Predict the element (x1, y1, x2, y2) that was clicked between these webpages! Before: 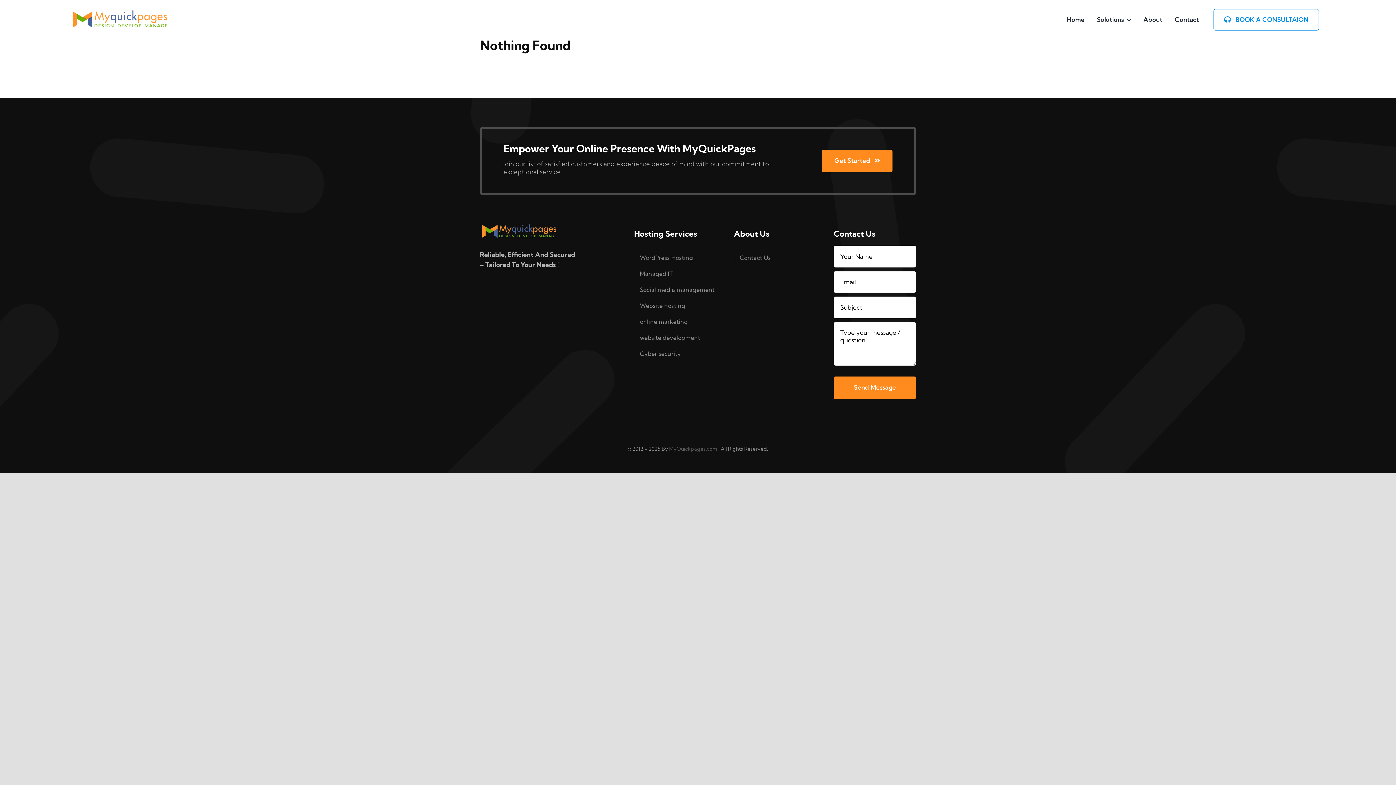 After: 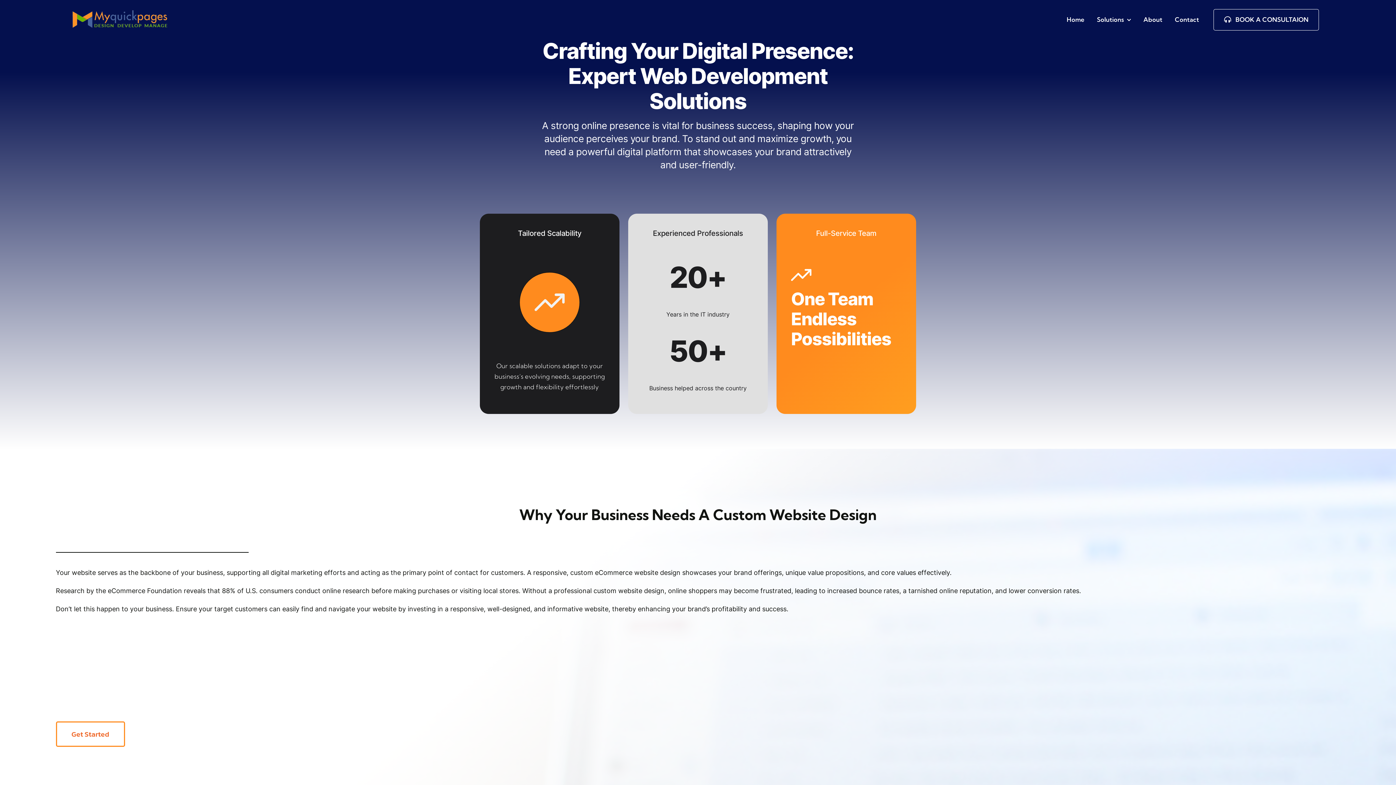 Action: bbox: (634, 332, 716, 342) label: website development